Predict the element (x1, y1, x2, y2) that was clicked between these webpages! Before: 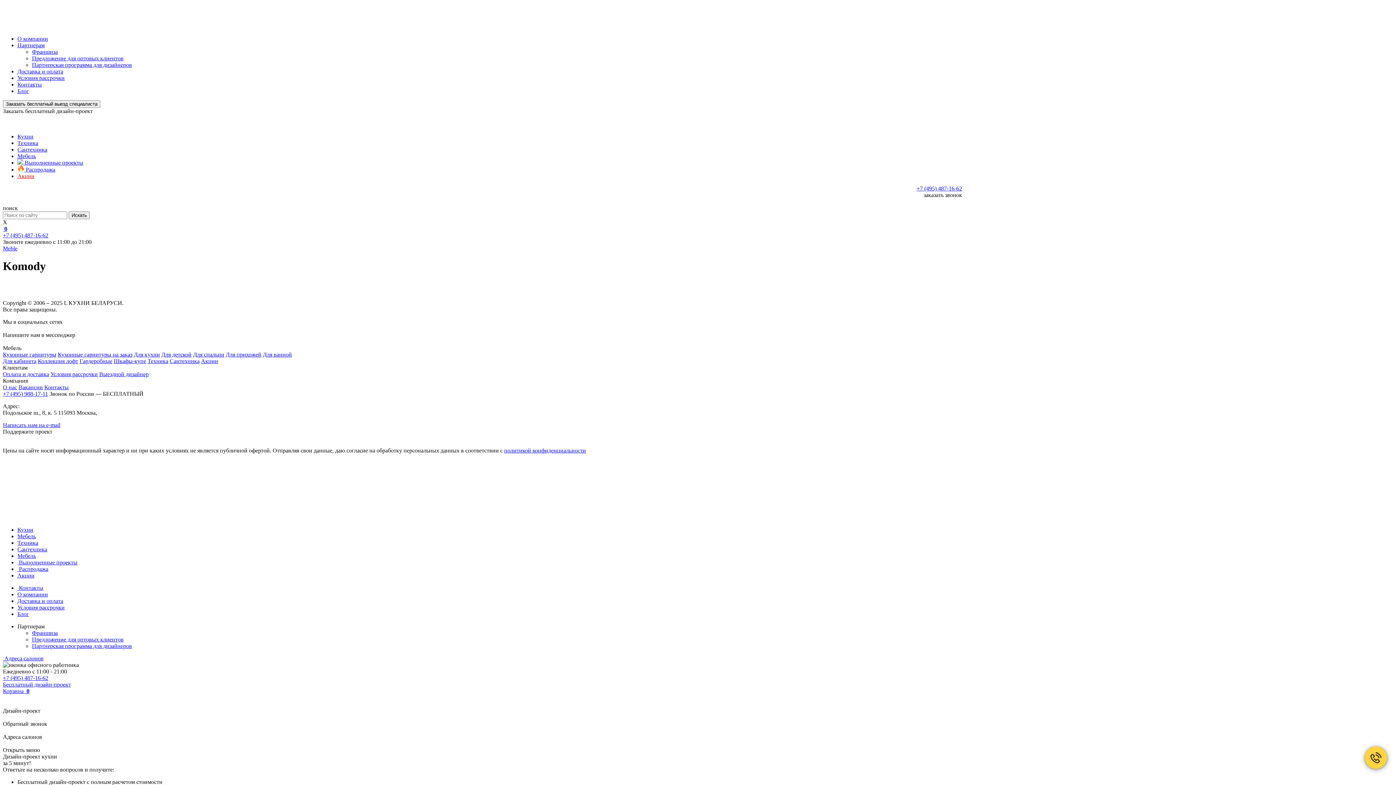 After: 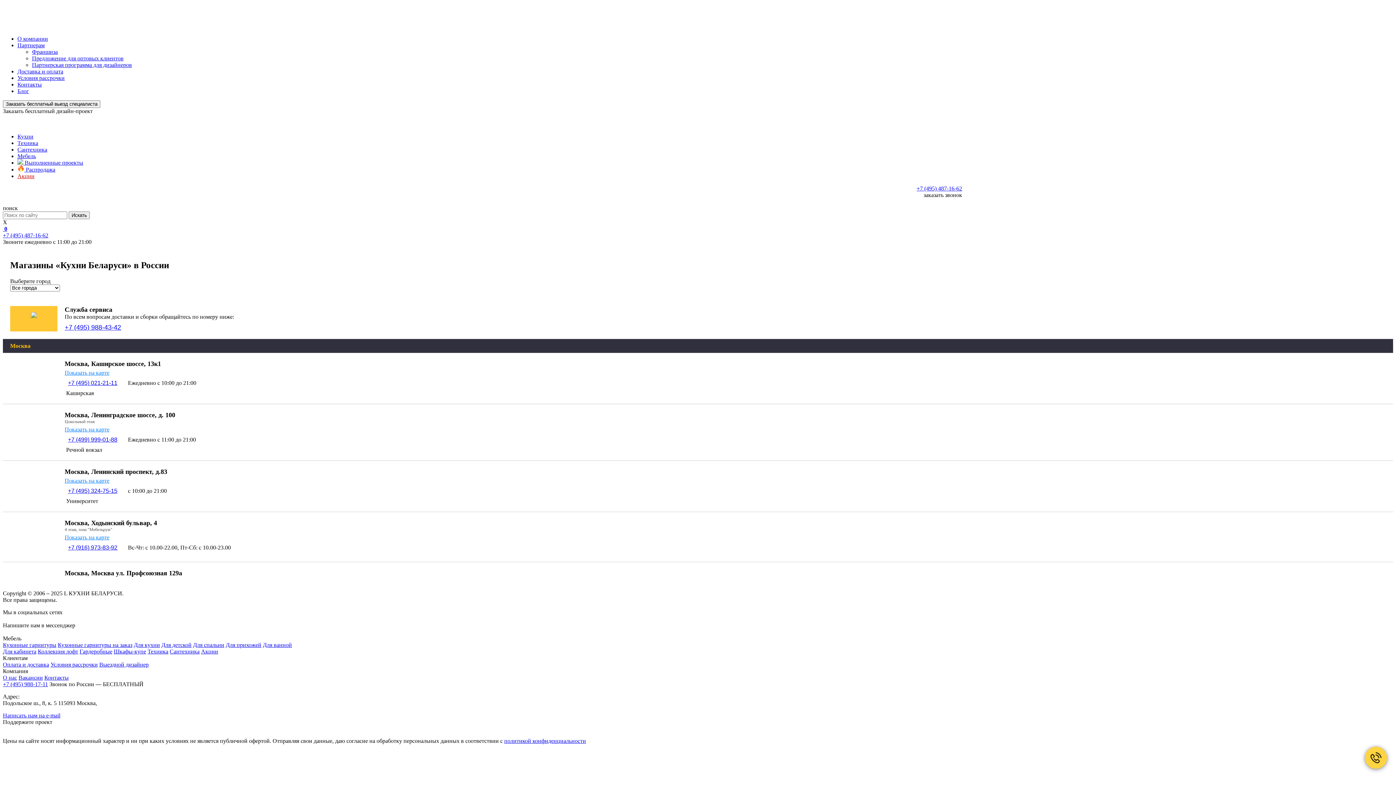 Action: bbox: (2, 655, 43, 661) label:  Адреса салонов